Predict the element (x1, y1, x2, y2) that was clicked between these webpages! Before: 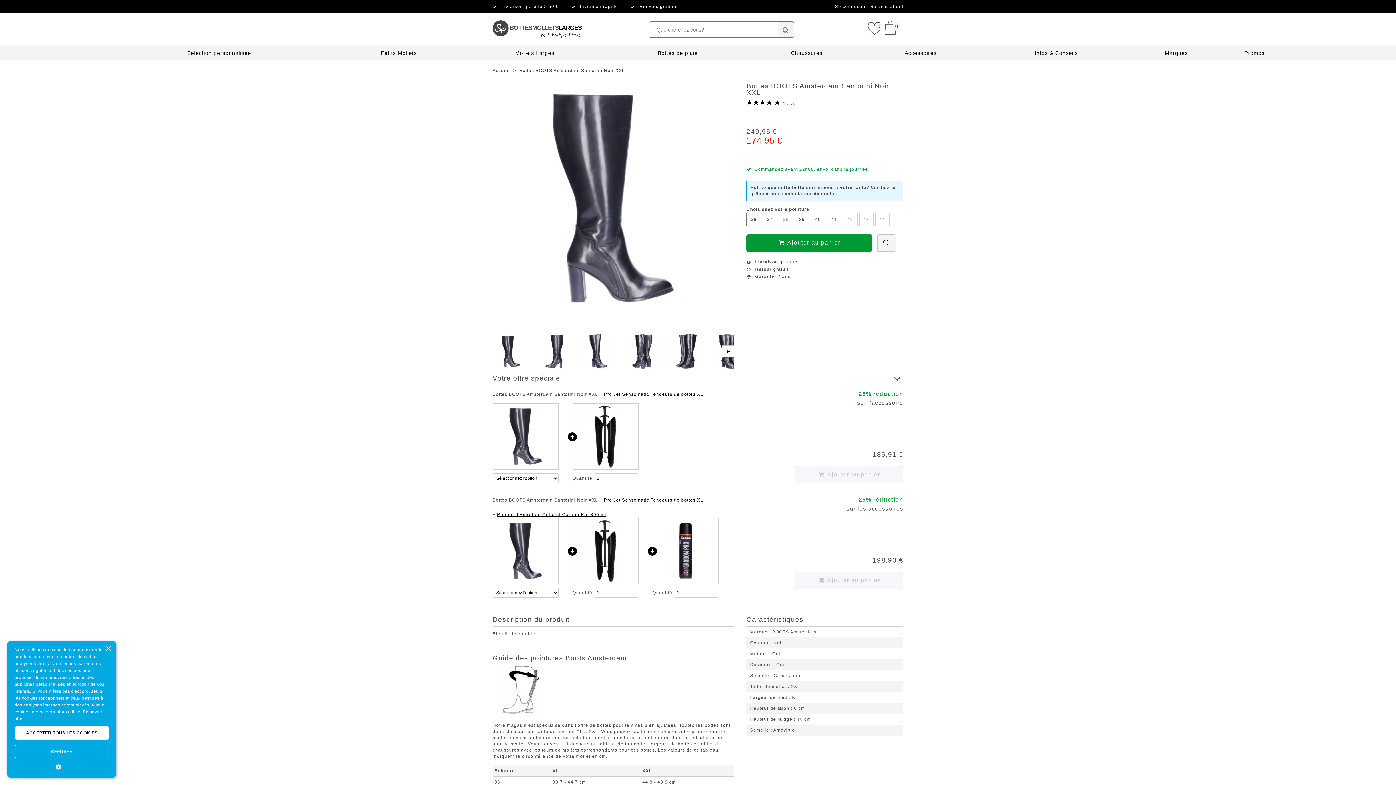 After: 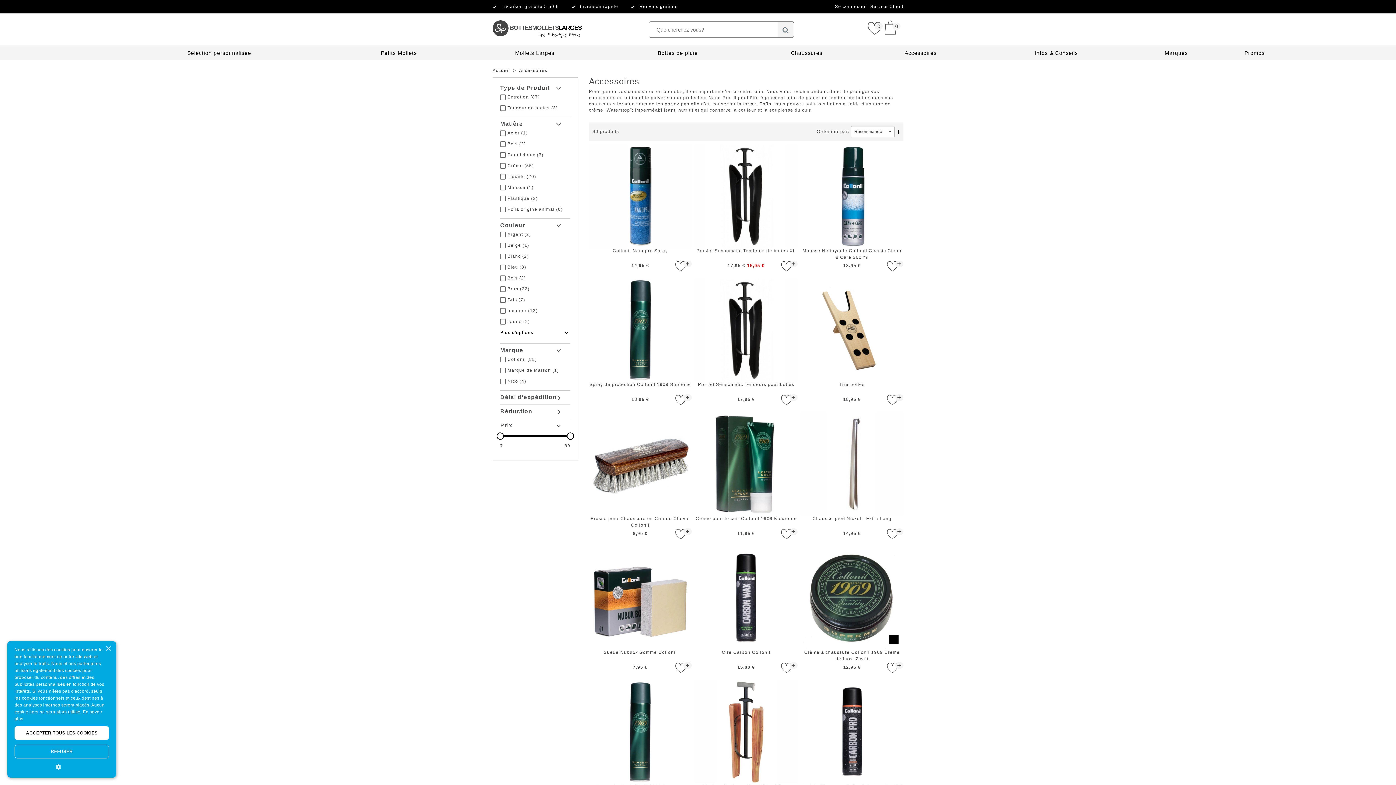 Action: label: Accessoires bbox: (904, 50, 936, 56)